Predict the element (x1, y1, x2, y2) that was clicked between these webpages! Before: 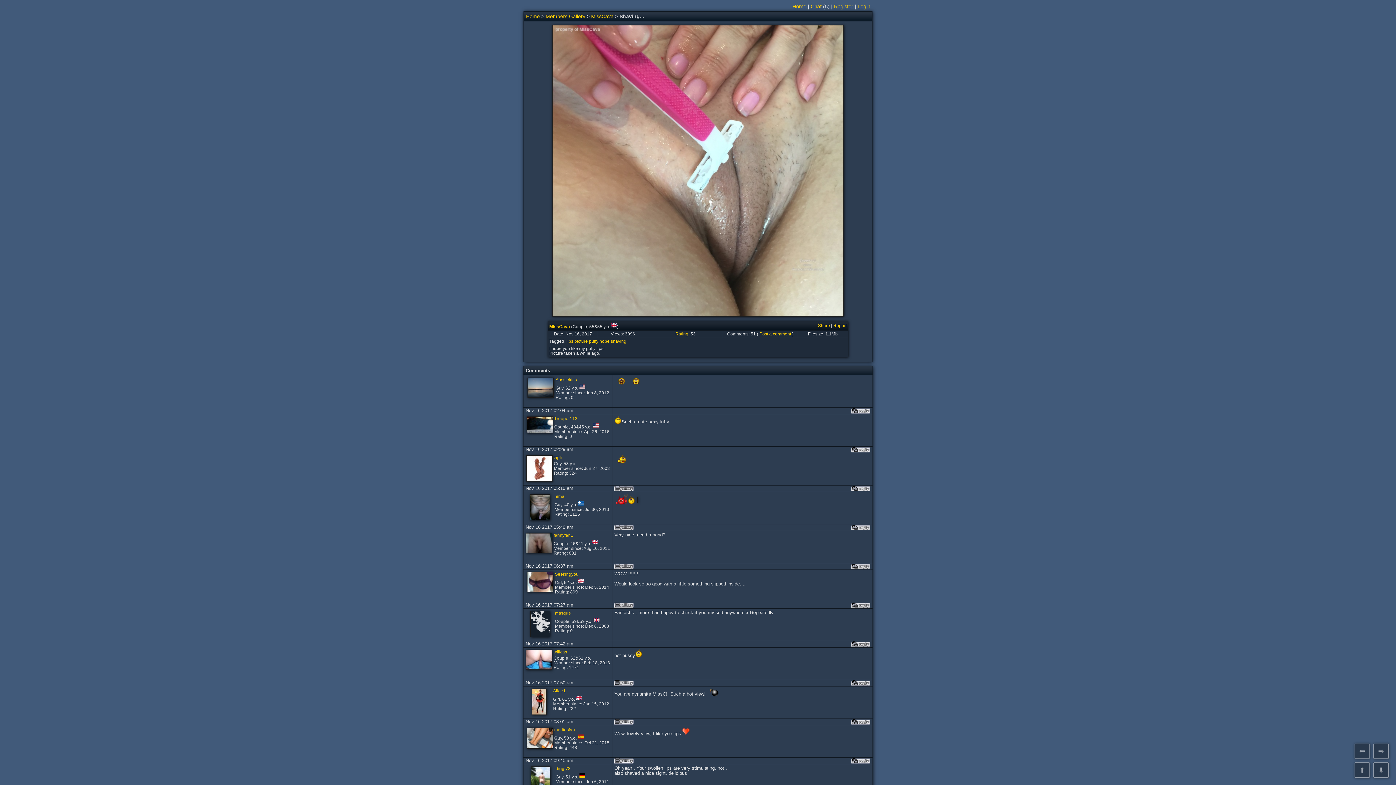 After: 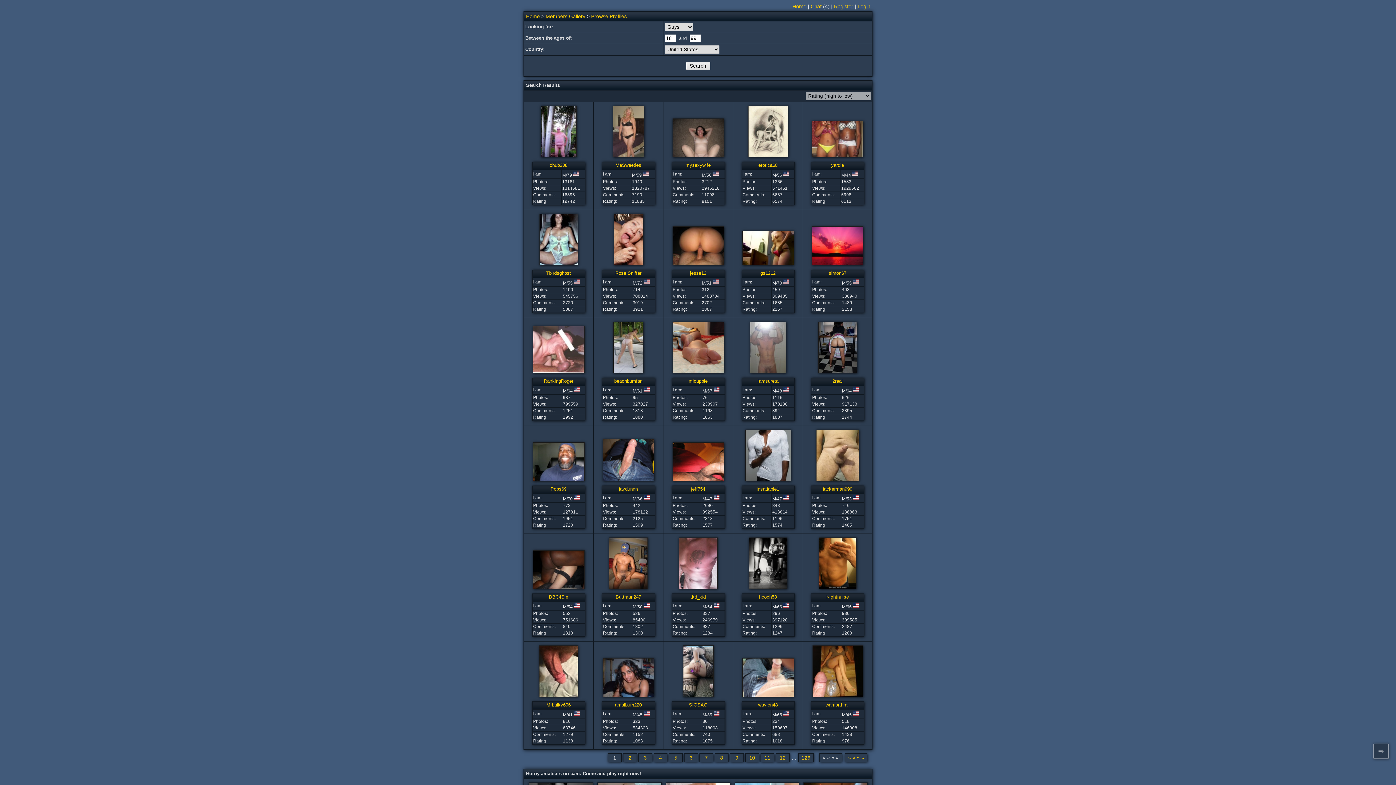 Action: bbox: (579, 385, 585, 390)